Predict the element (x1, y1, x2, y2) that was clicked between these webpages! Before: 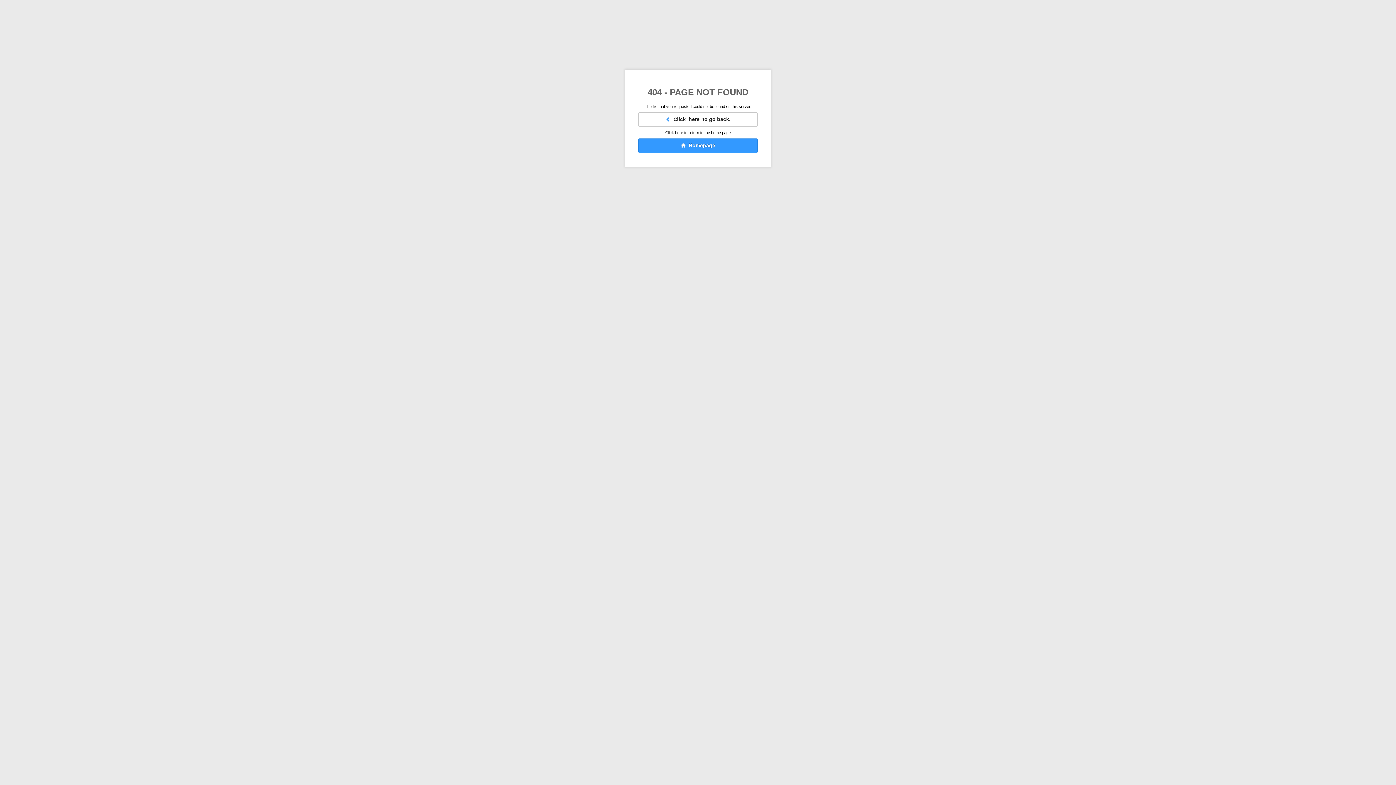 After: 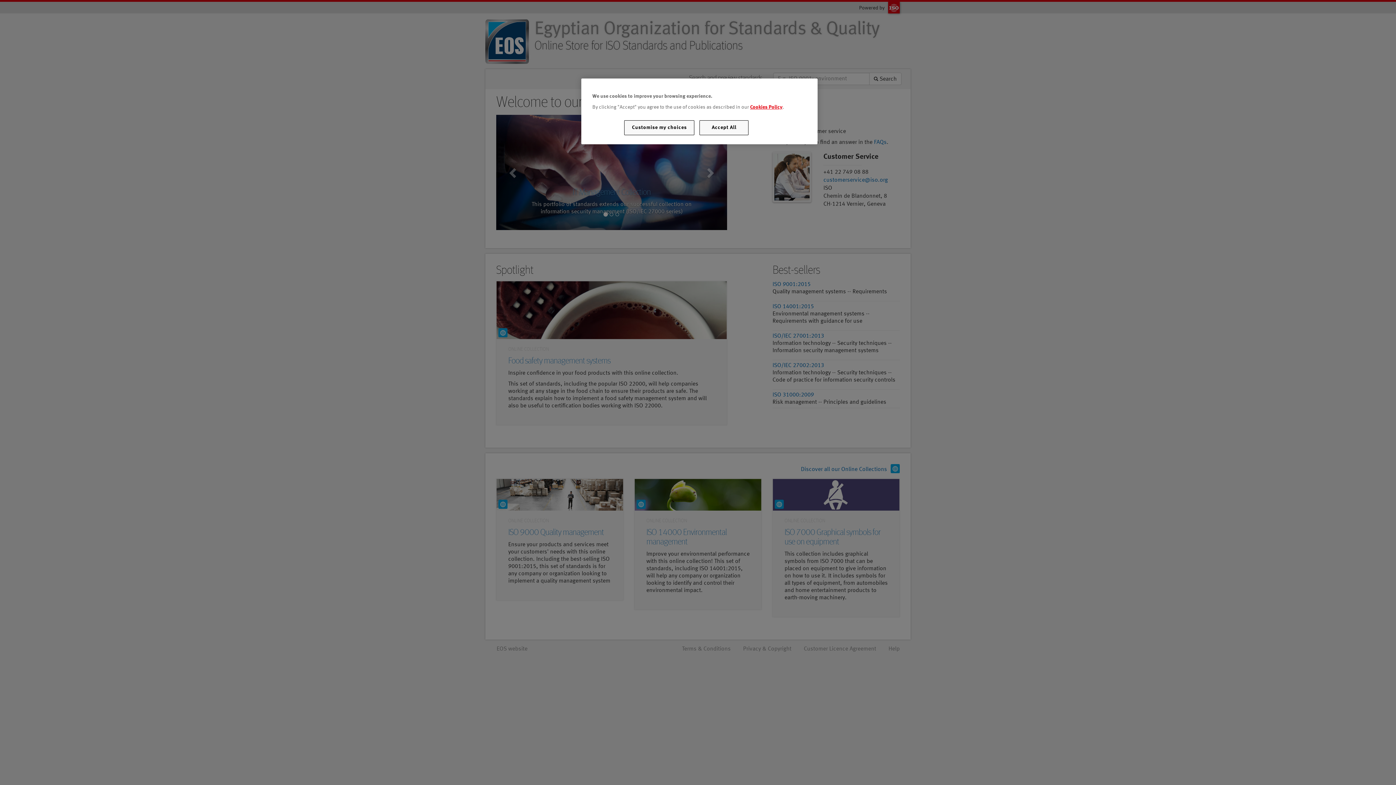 Action: label:   Homepage bbox: (638, 138, 757, 153)